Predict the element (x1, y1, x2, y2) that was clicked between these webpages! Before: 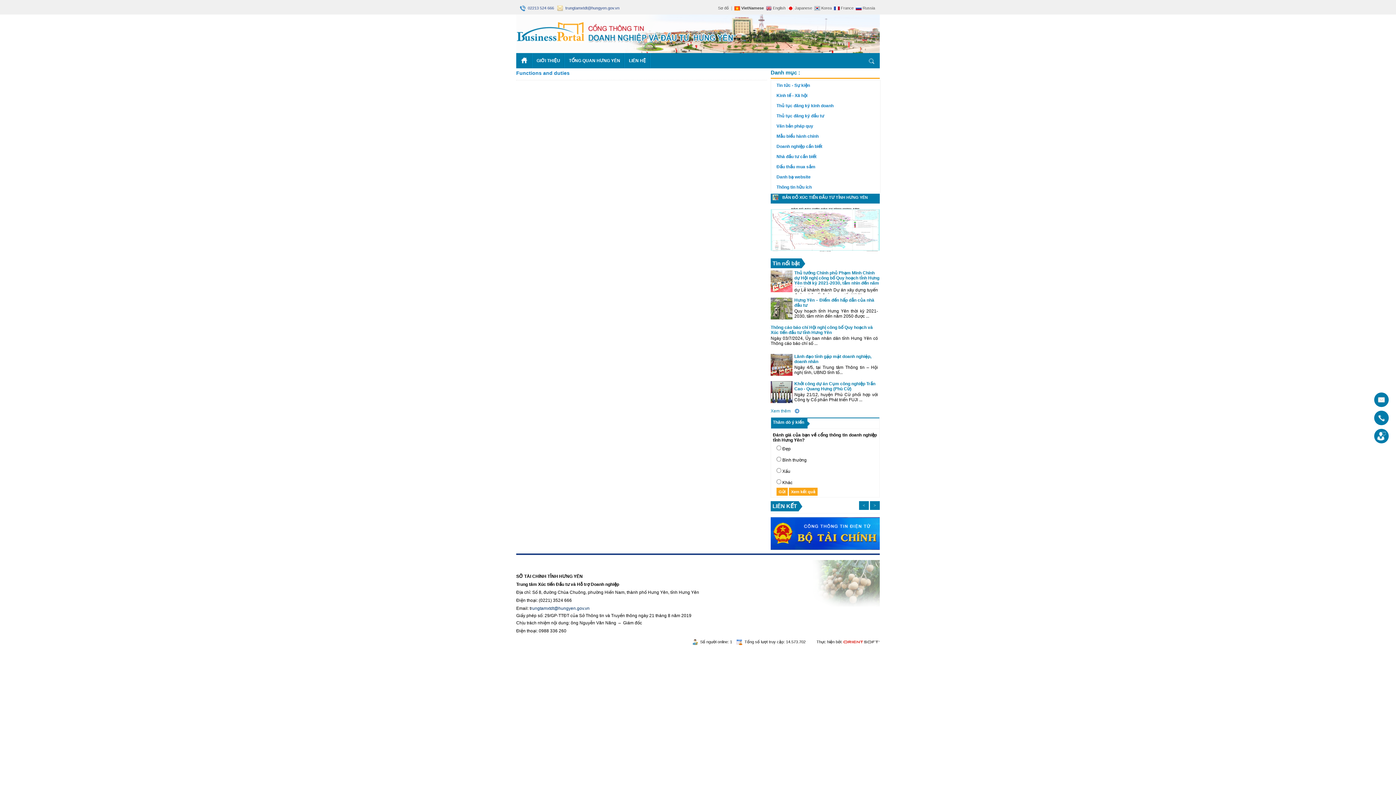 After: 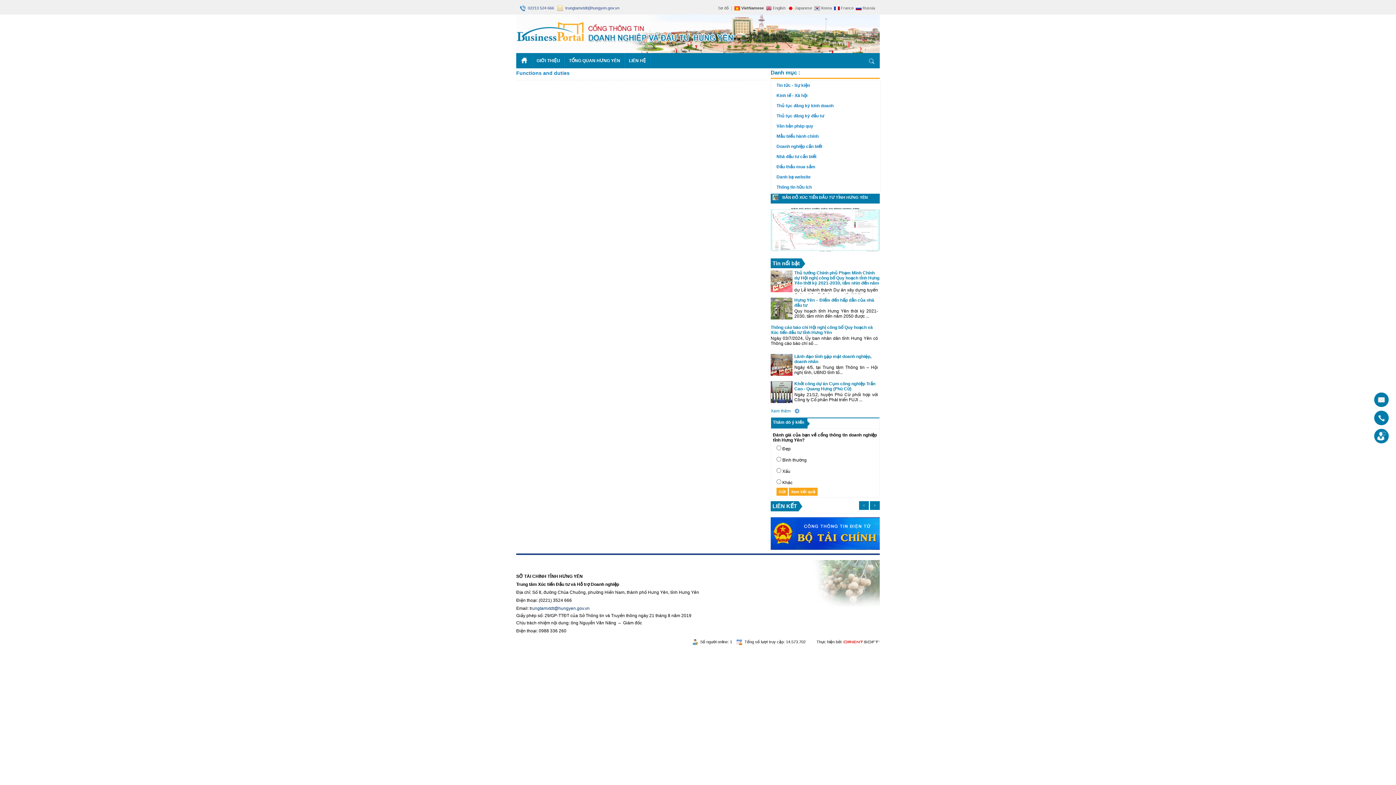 Action: label:   02213 524 666  bbox: (520, 5, 555, 10)